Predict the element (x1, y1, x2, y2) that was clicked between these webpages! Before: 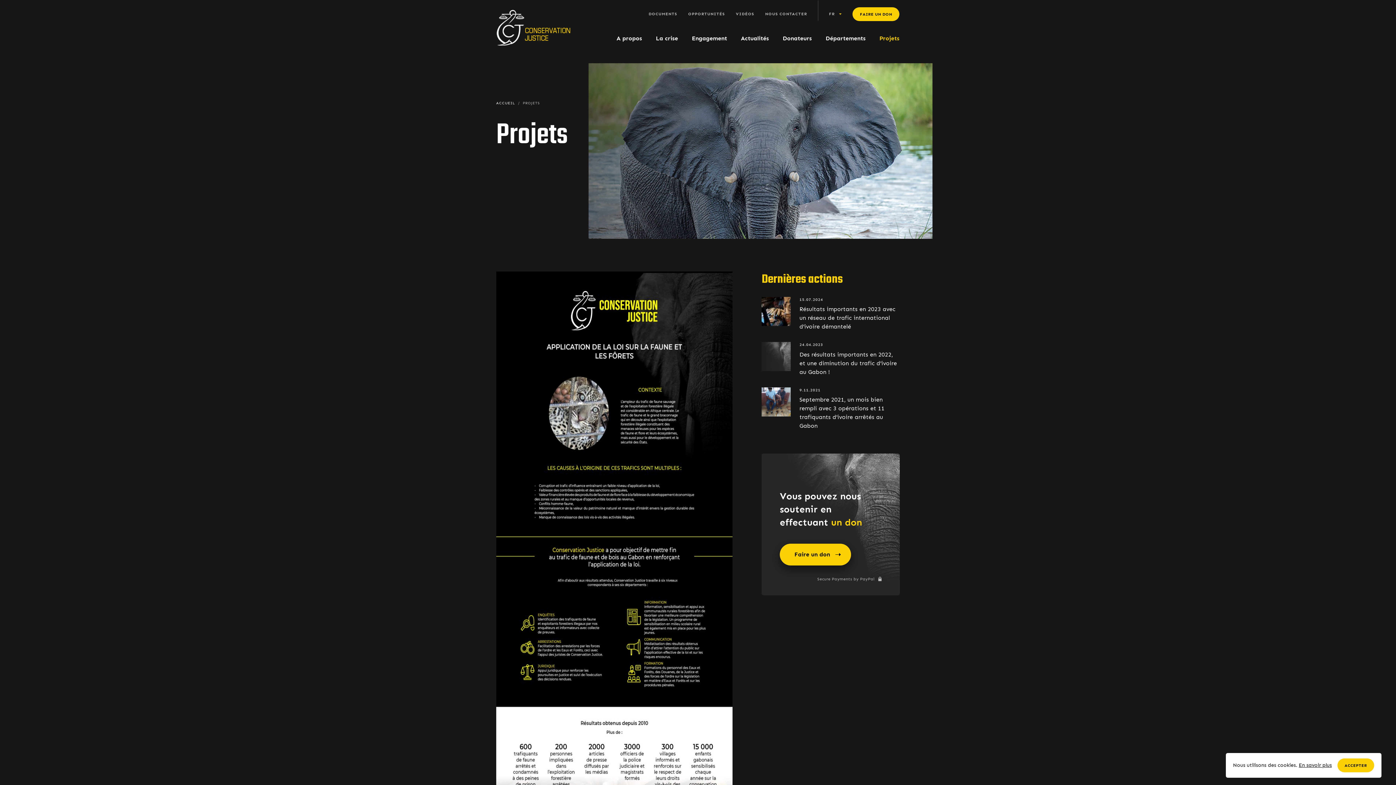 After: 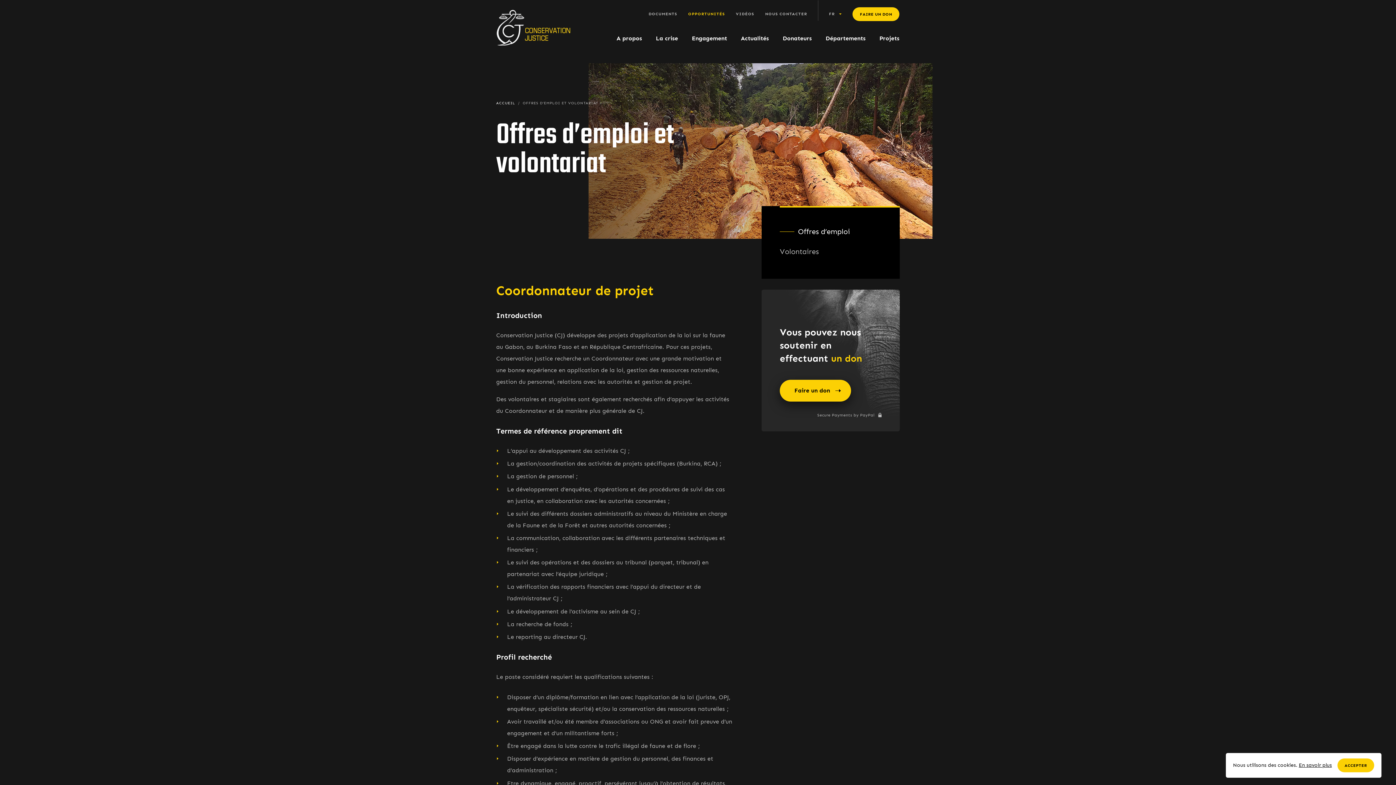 Action: label: OPPORTUNITÉS bbox: (682, 9, 730, 18)